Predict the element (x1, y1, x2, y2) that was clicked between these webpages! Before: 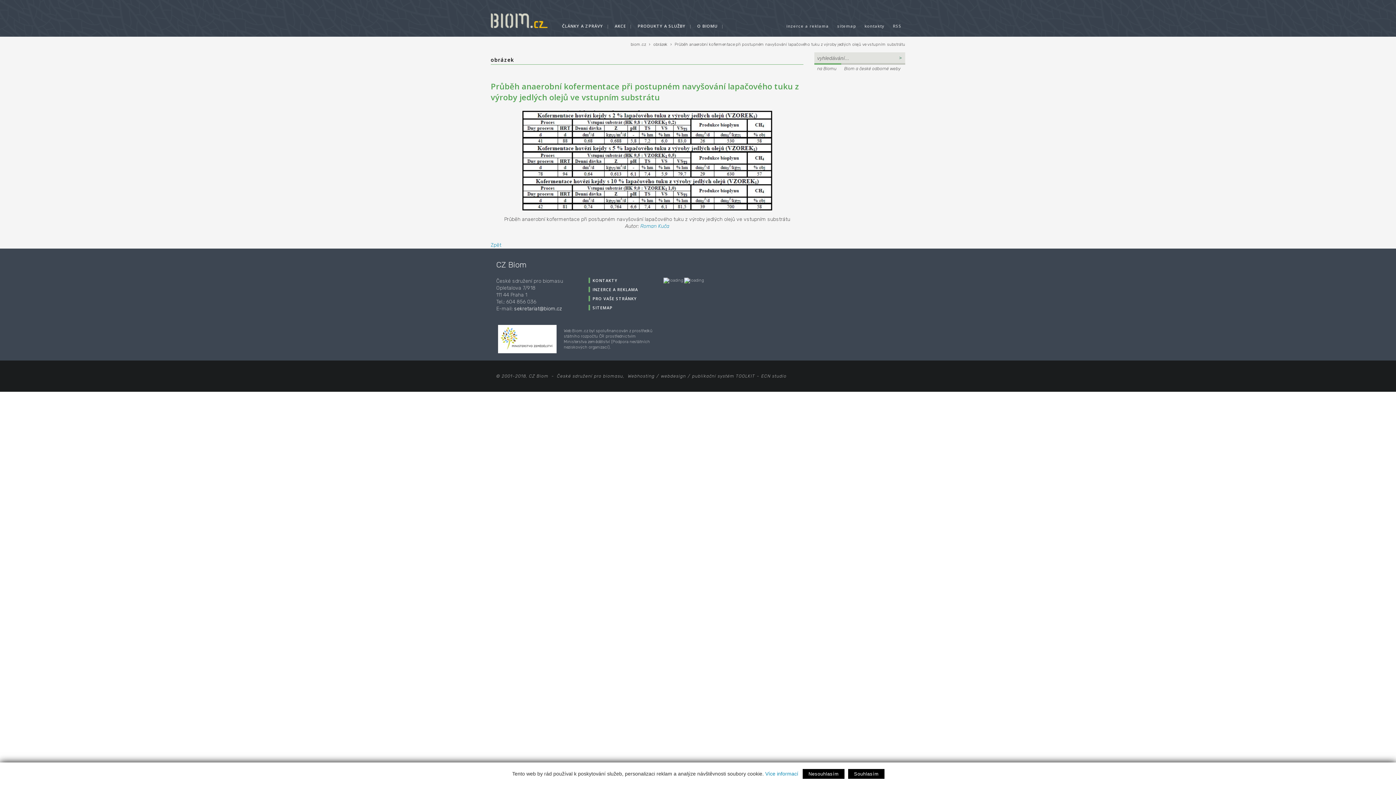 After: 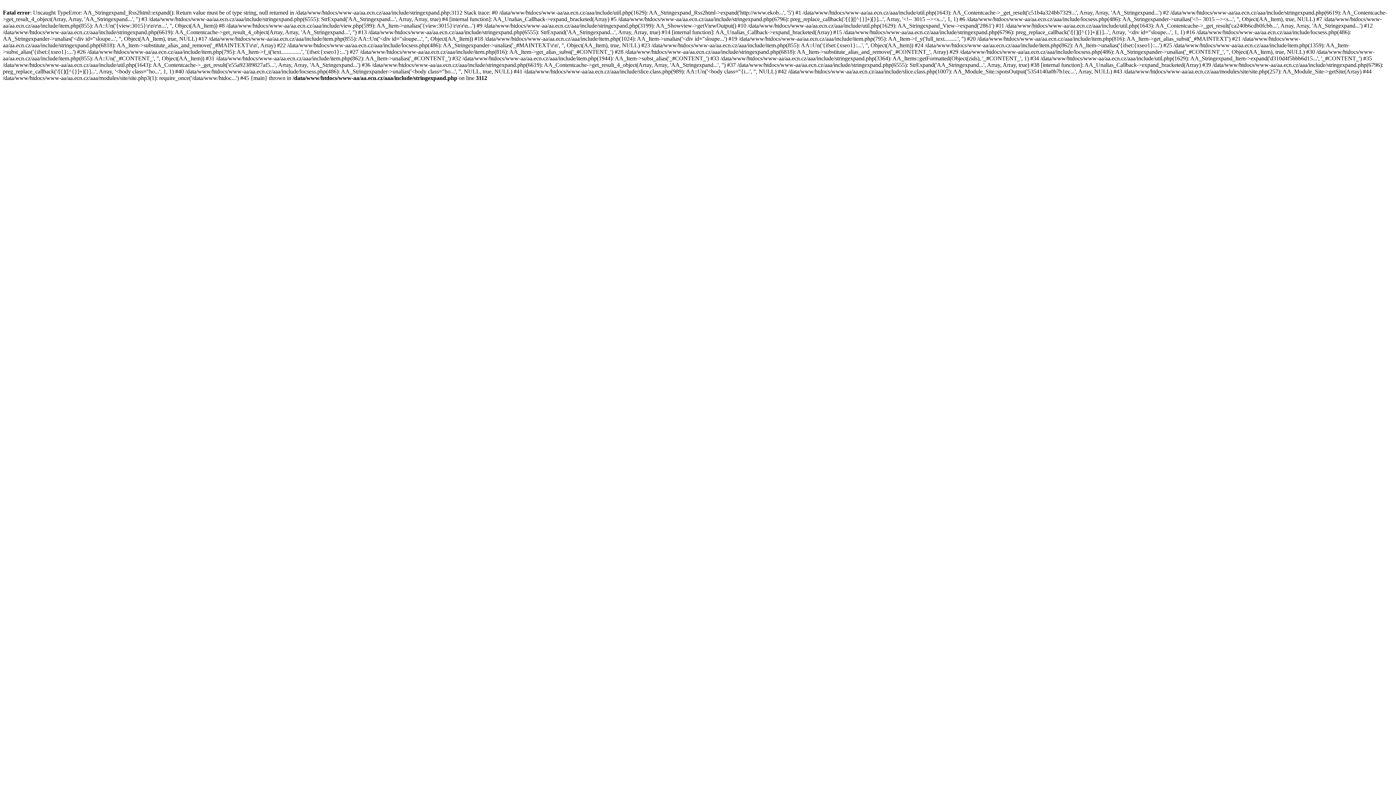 Action: label: biom.cz bbox: (623, 36, 648, 52)